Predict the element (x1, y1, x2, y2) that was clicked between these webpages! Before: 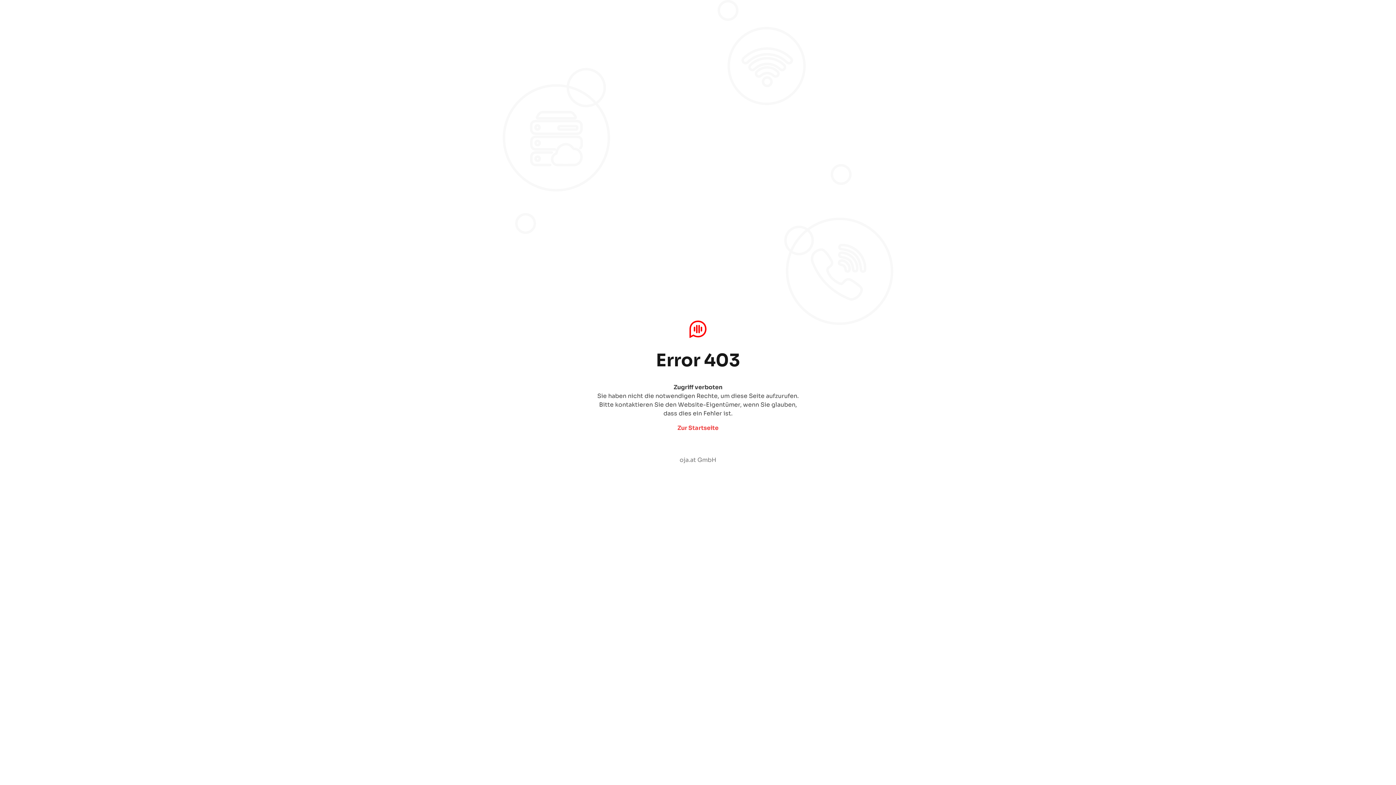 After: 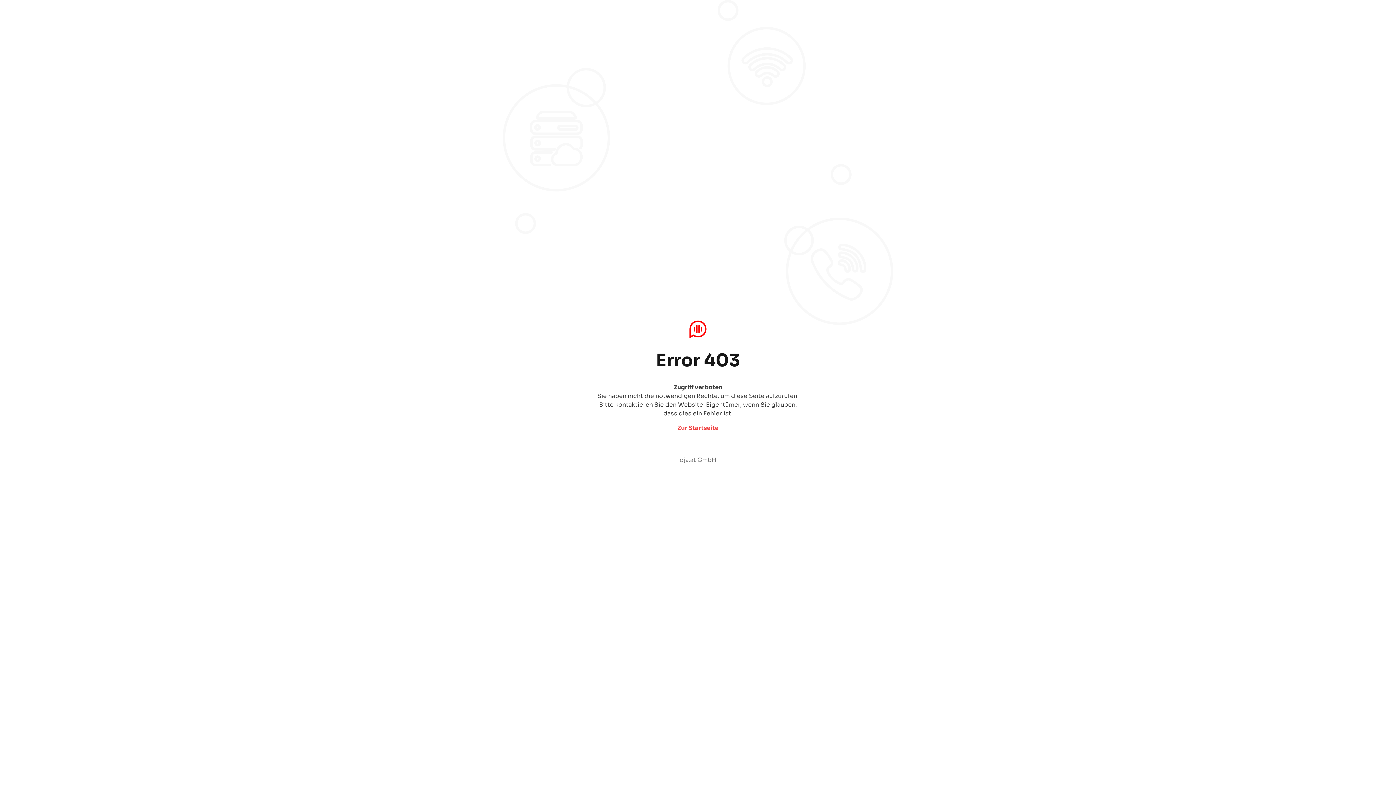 Action: label: Zur Startseite bbox: (677, 424, 718, 432)